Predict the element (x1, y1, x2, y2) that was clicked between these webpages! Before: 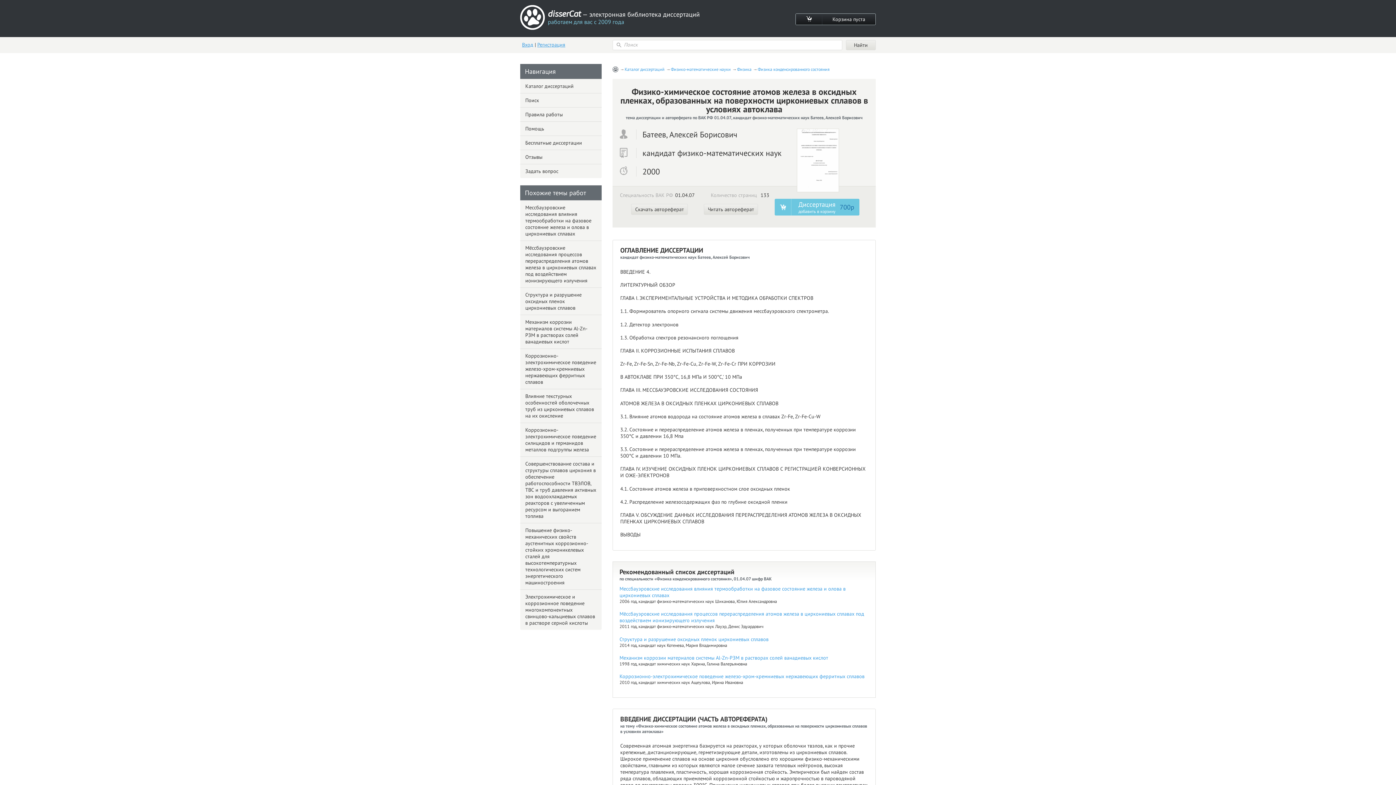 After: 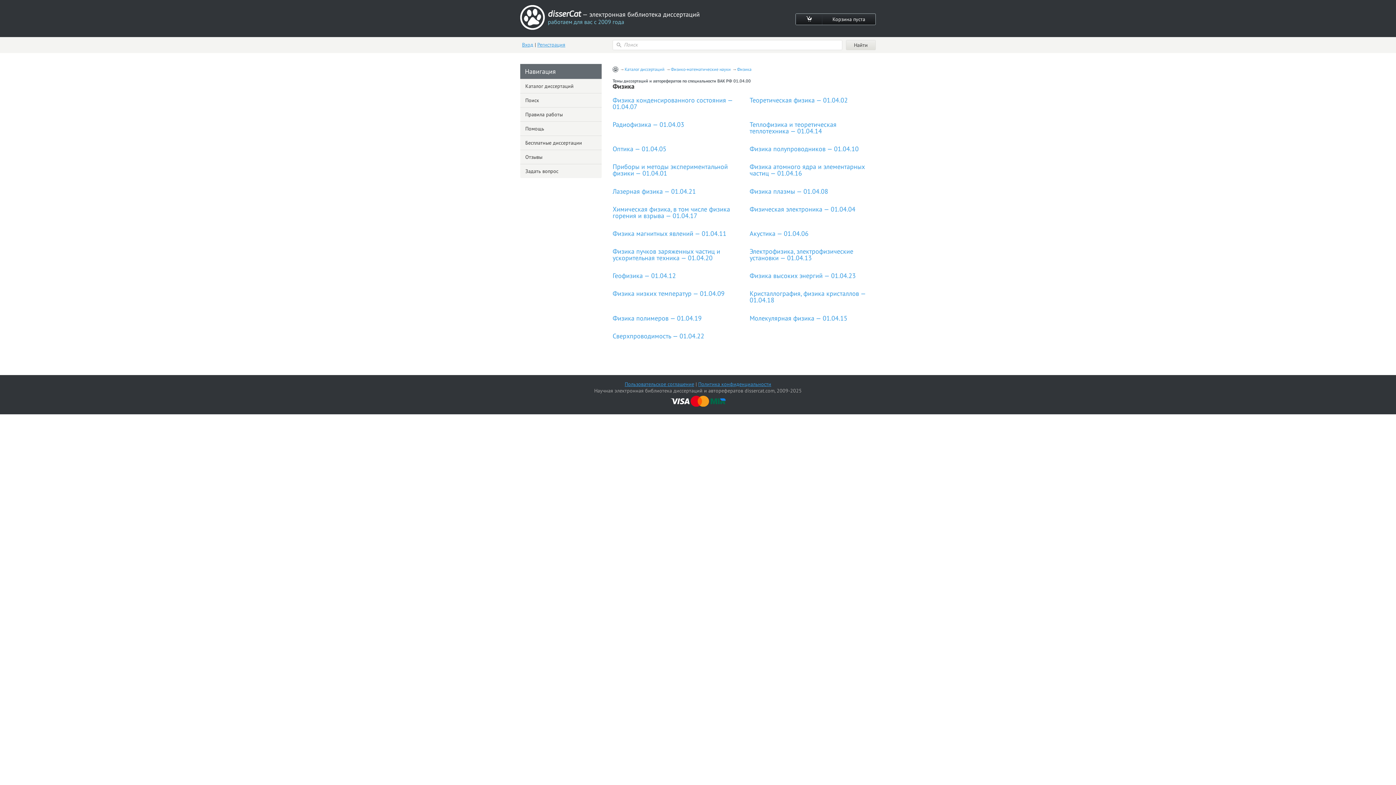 Action: label: Физика bbox: (737, 66, 751, 72)